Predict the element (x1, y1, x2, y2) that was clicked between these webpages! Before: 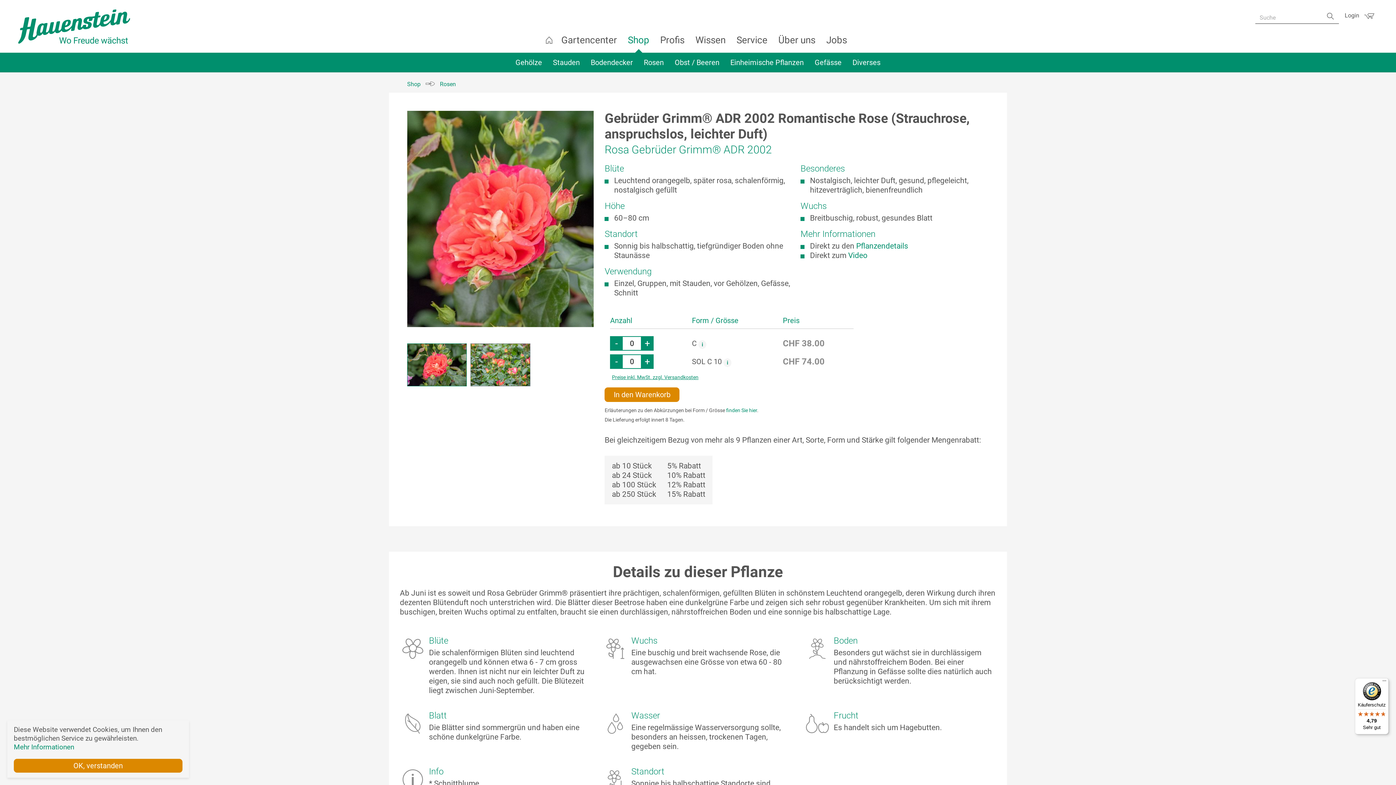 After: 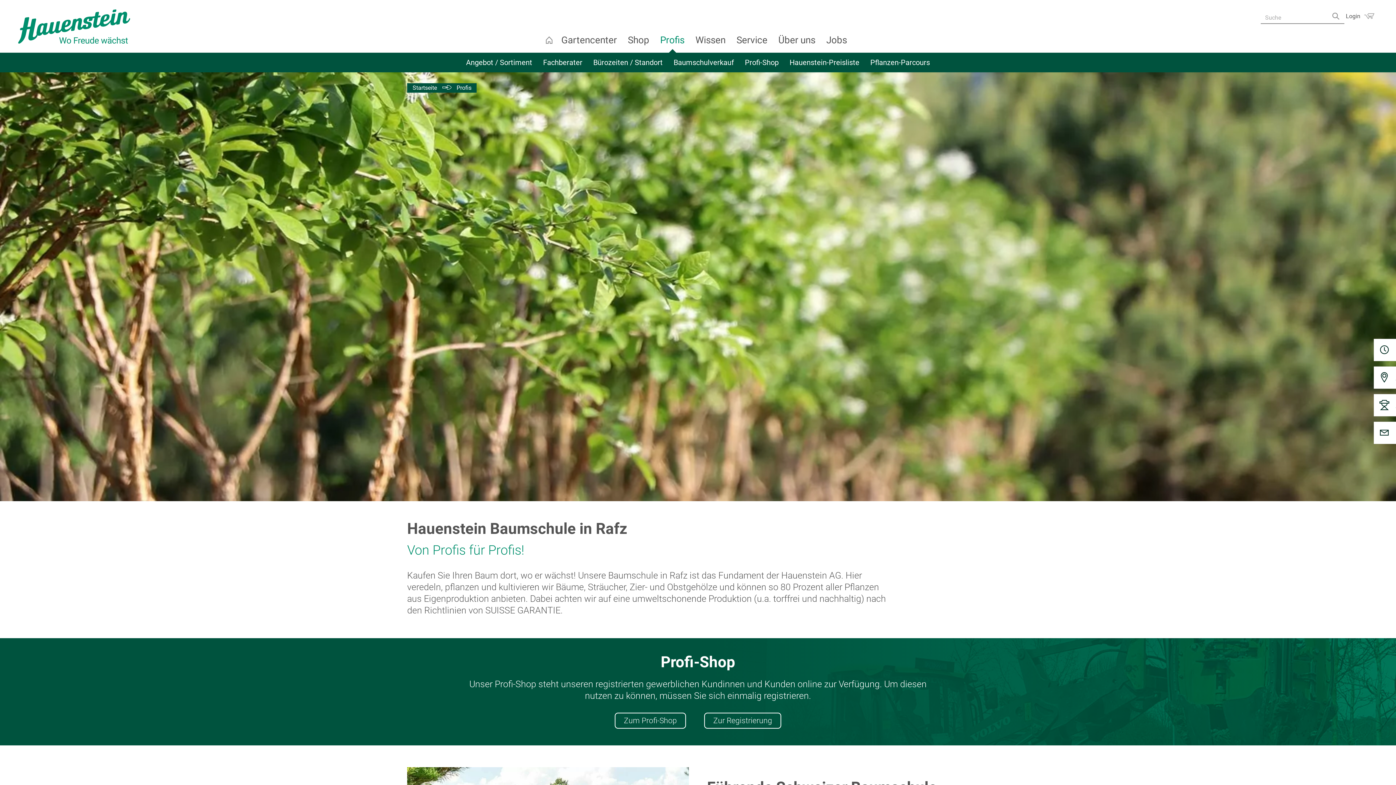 Action: bbox: (654, 27, 690, 52) label: Profis